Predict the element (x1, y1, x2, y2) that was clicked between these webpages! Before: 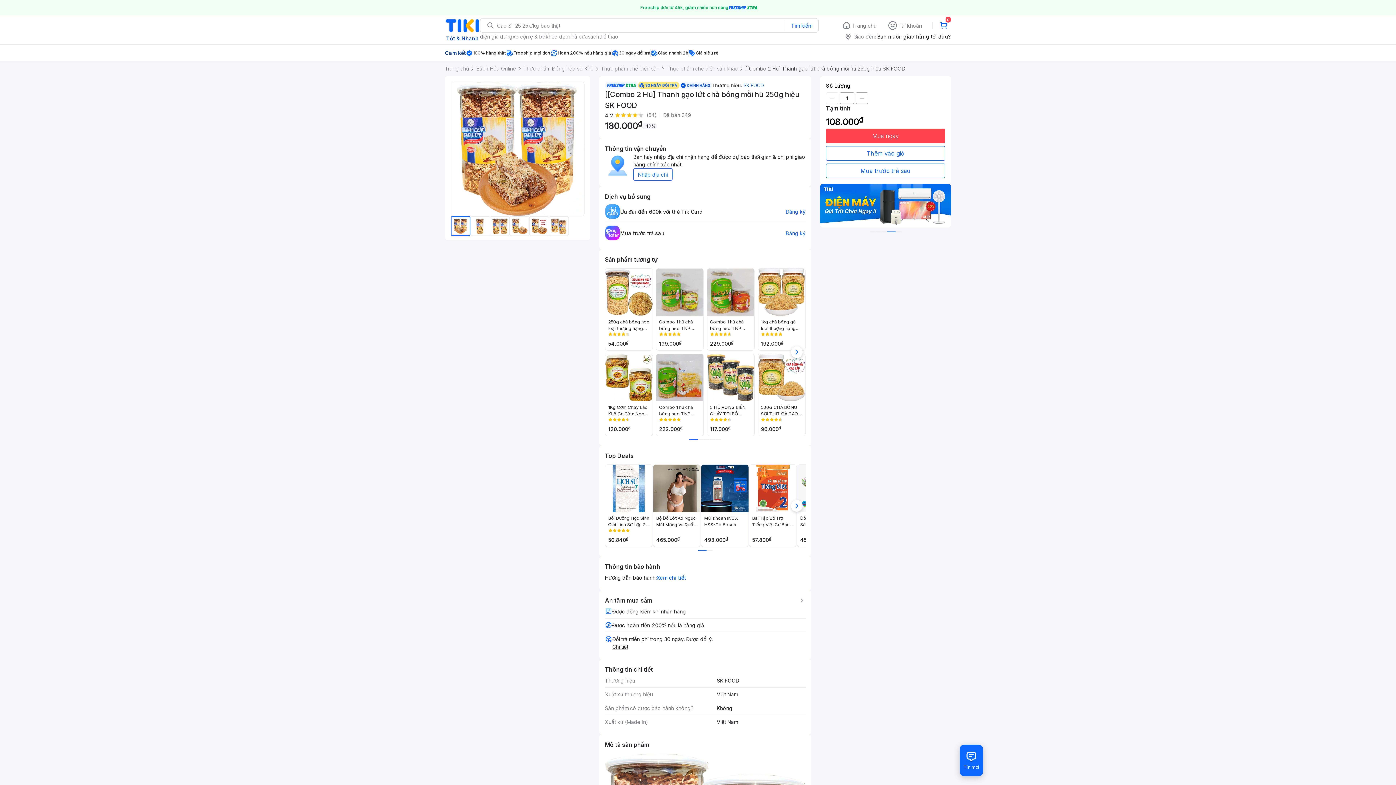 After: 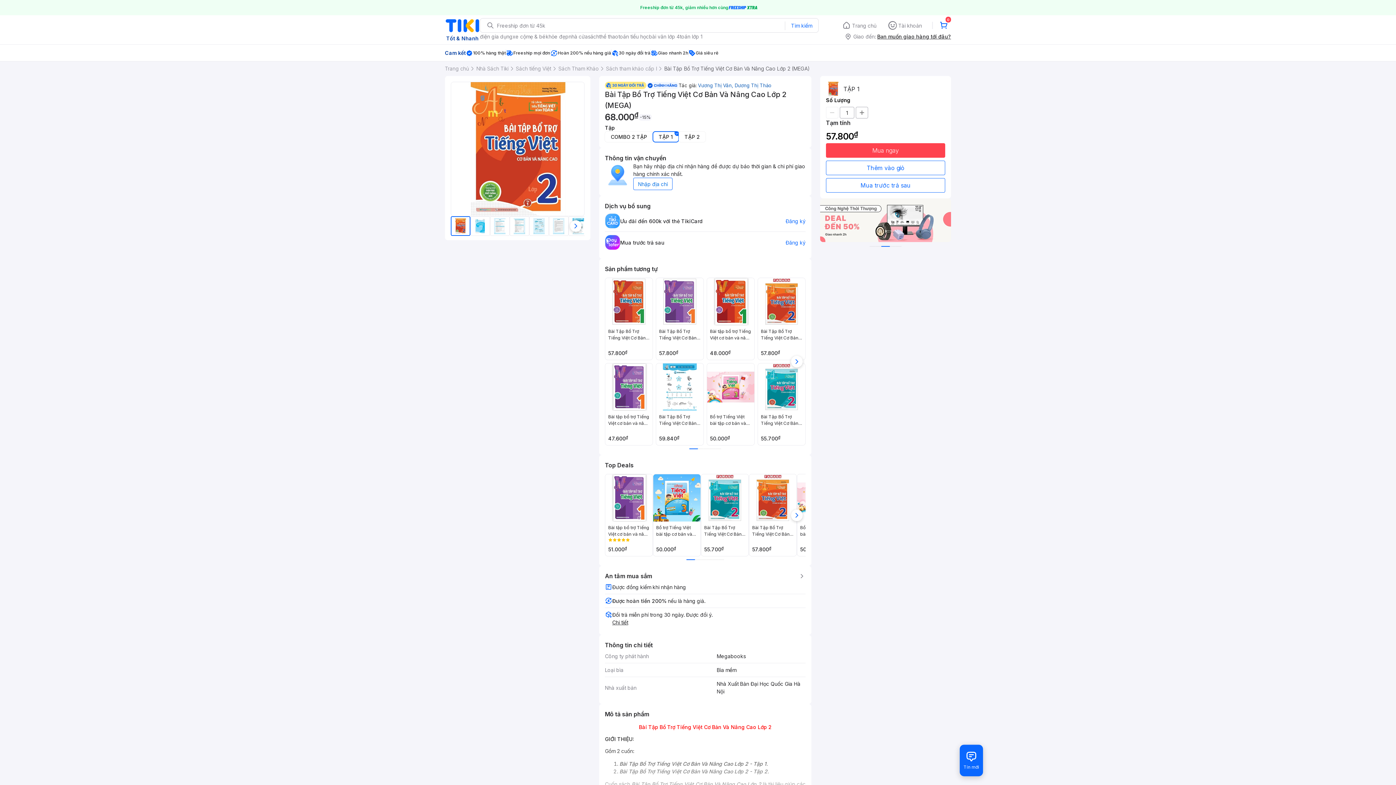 Action: bbox: (749, 464, 797, 547) label: Bài Tập Bổ Trợ Tiếng Việt Cơ Bản Và Nâng Cao Lớp 2 (MEGA)
57.800₫